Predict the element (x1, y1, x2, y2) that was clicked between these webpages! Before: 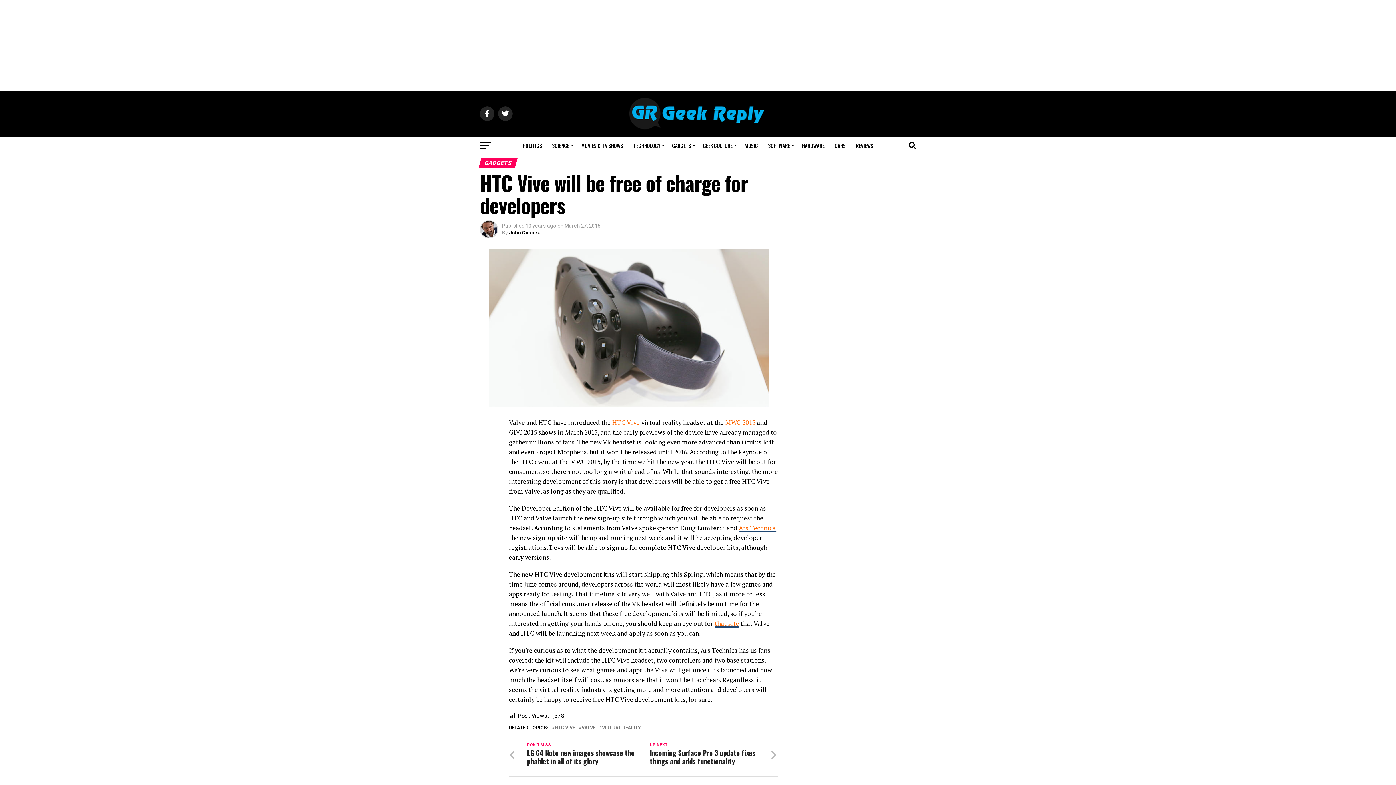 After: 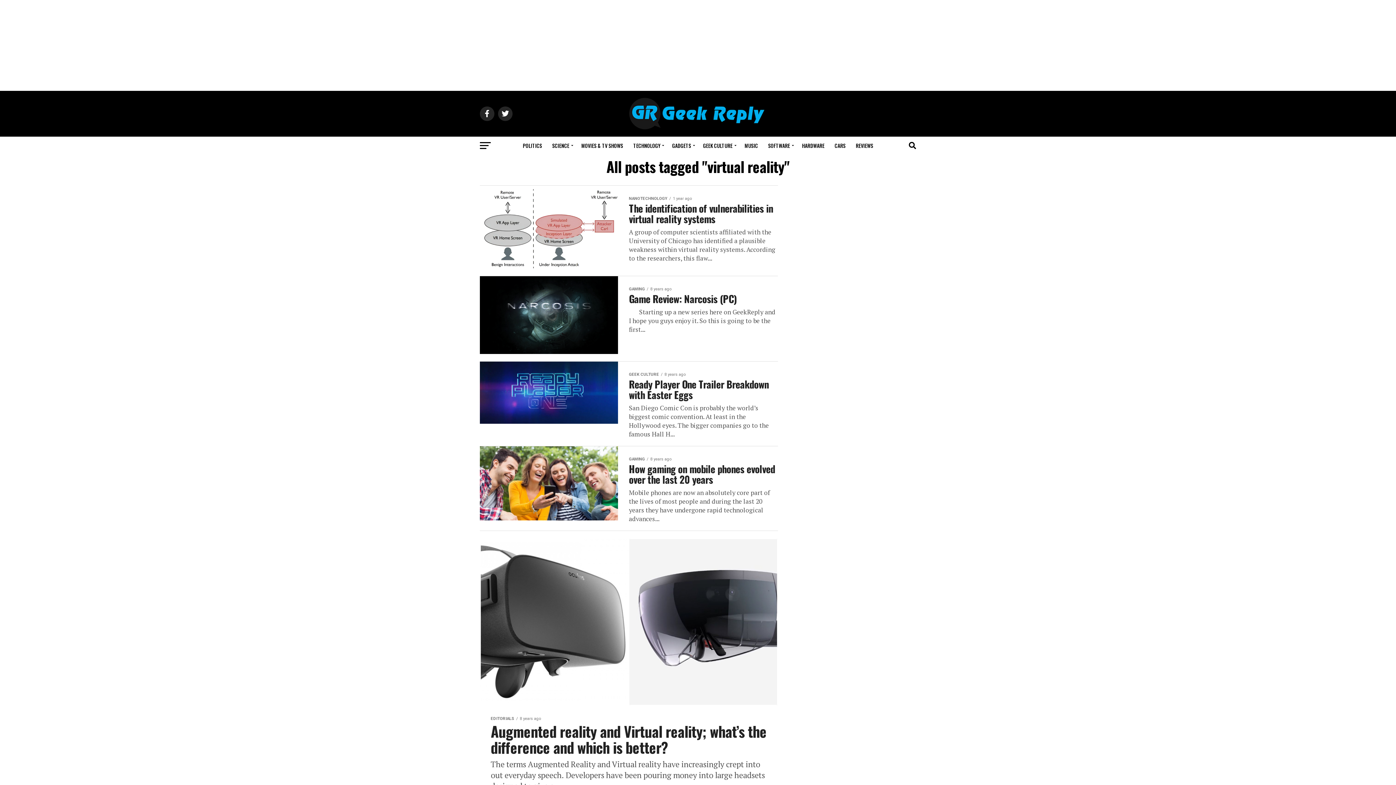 Action: bbox: (602, 726, 641, 730) label: VIRTUAL REALITY